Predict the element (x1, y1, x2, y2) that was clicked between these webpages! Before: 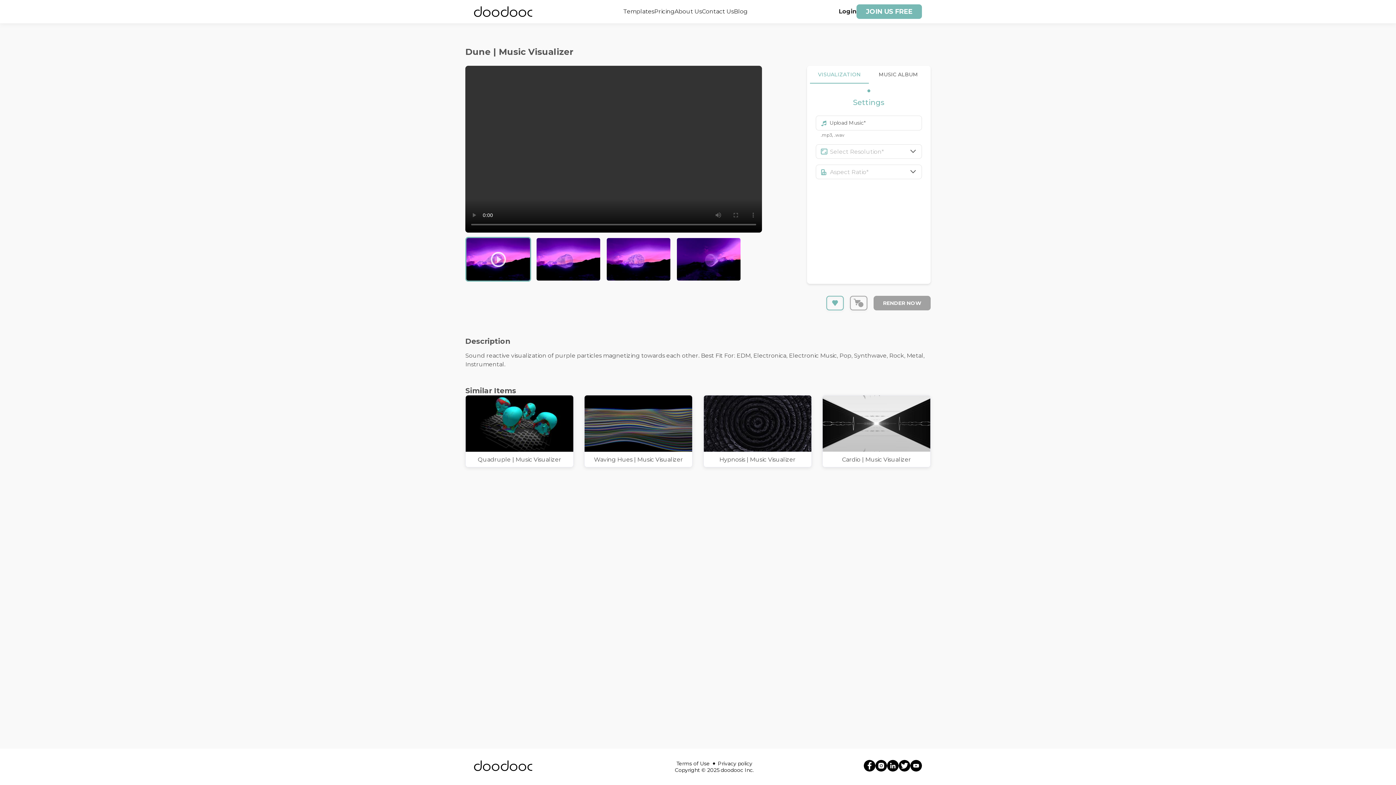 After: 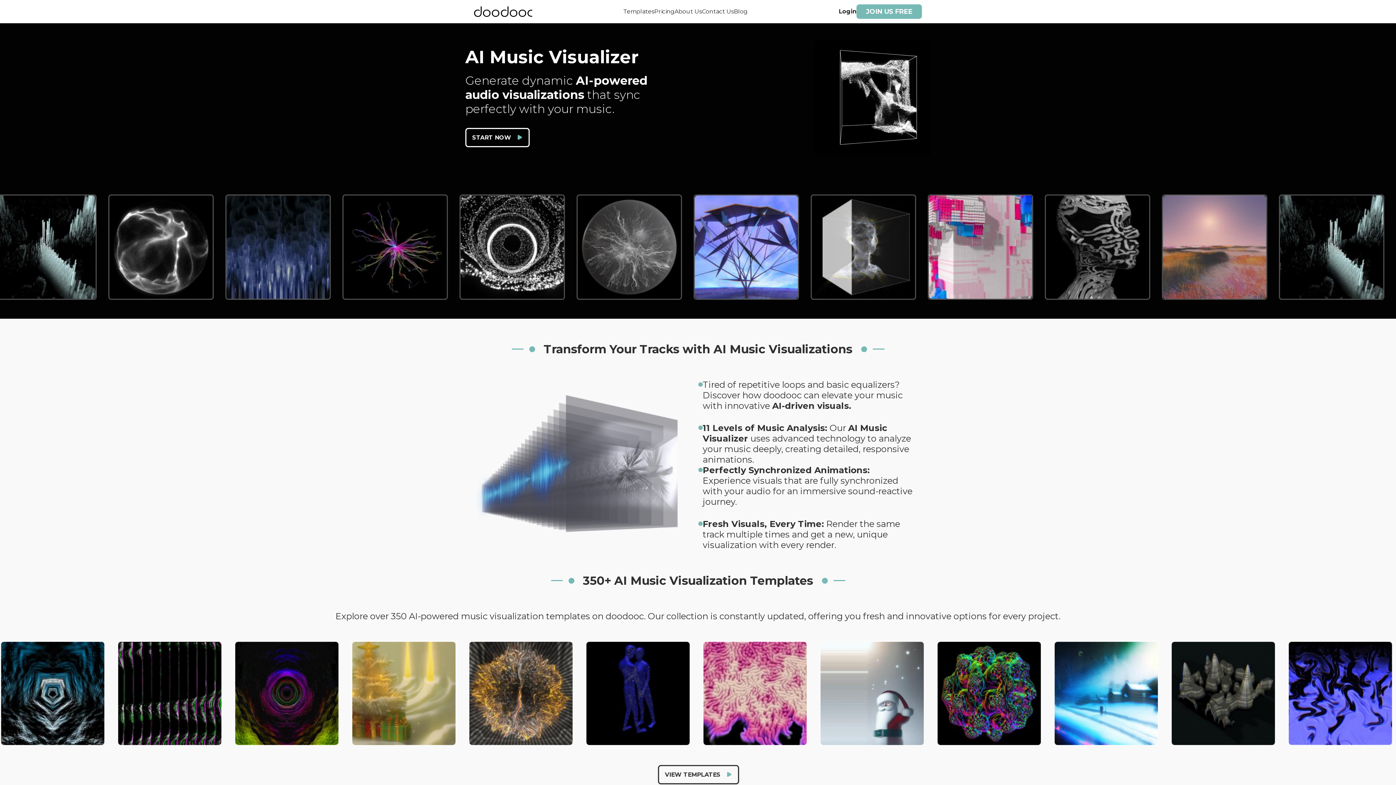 Action: bbox: (474, 766, 532, 772)